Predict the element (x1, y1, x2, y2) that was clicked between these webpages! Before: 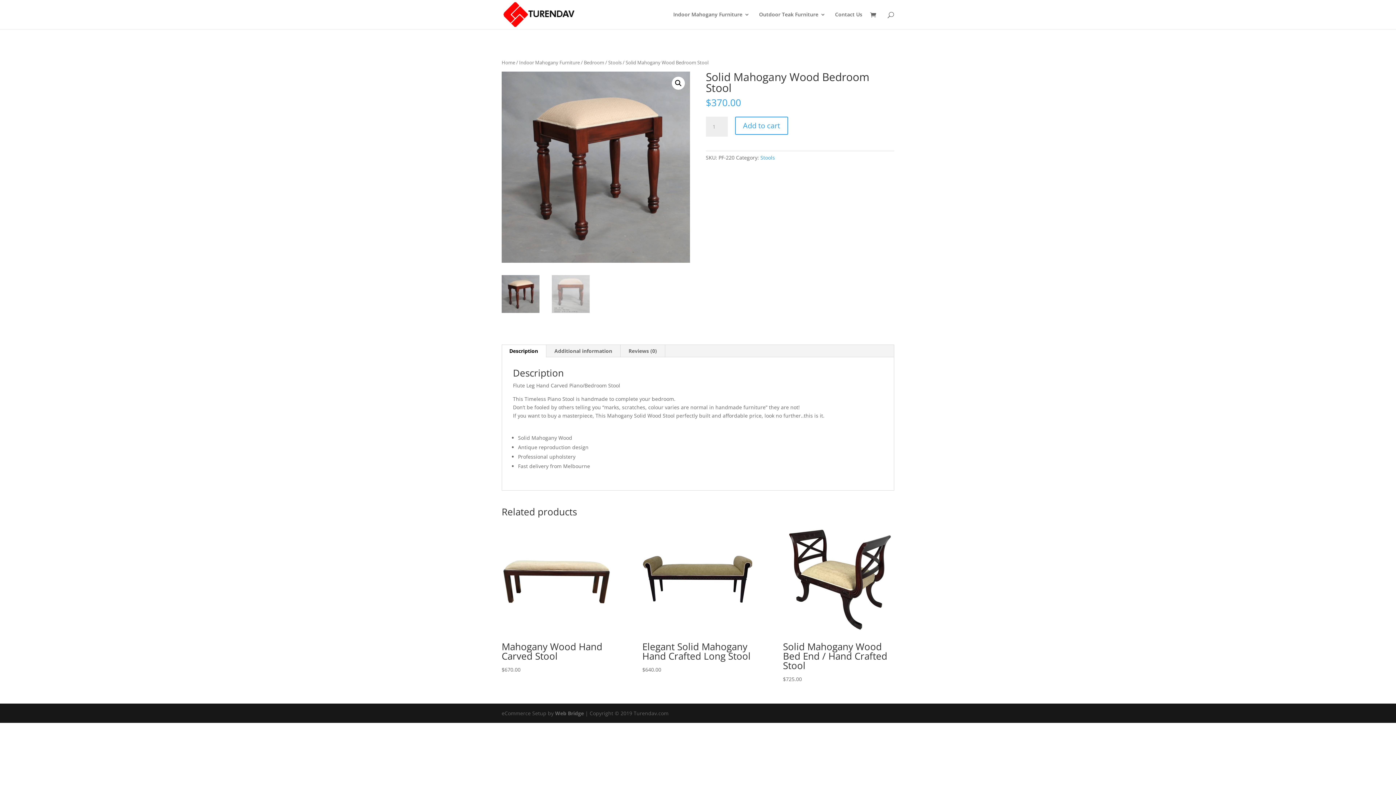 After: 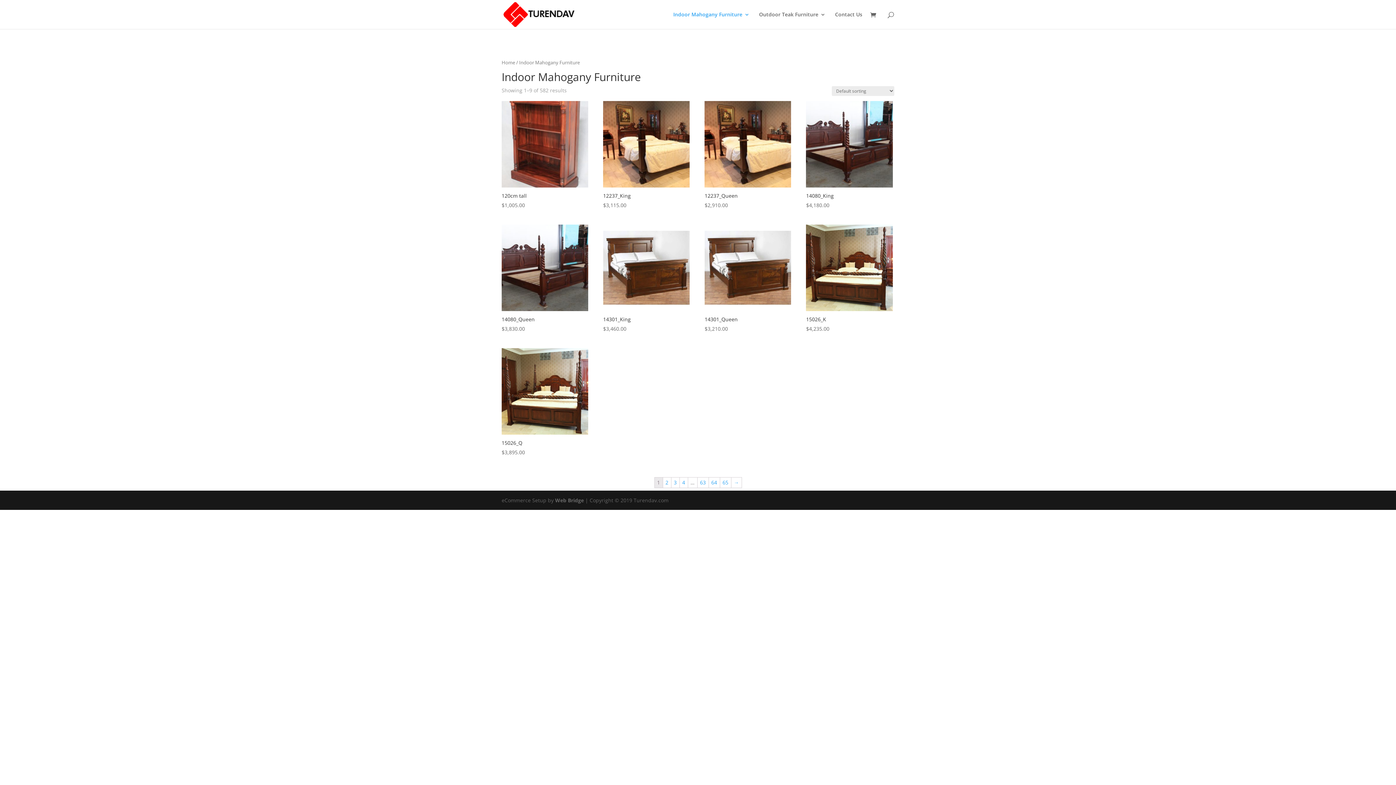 Action: label: Indoor Mahogany Furniture bbox: (519, 59, 580, 65)